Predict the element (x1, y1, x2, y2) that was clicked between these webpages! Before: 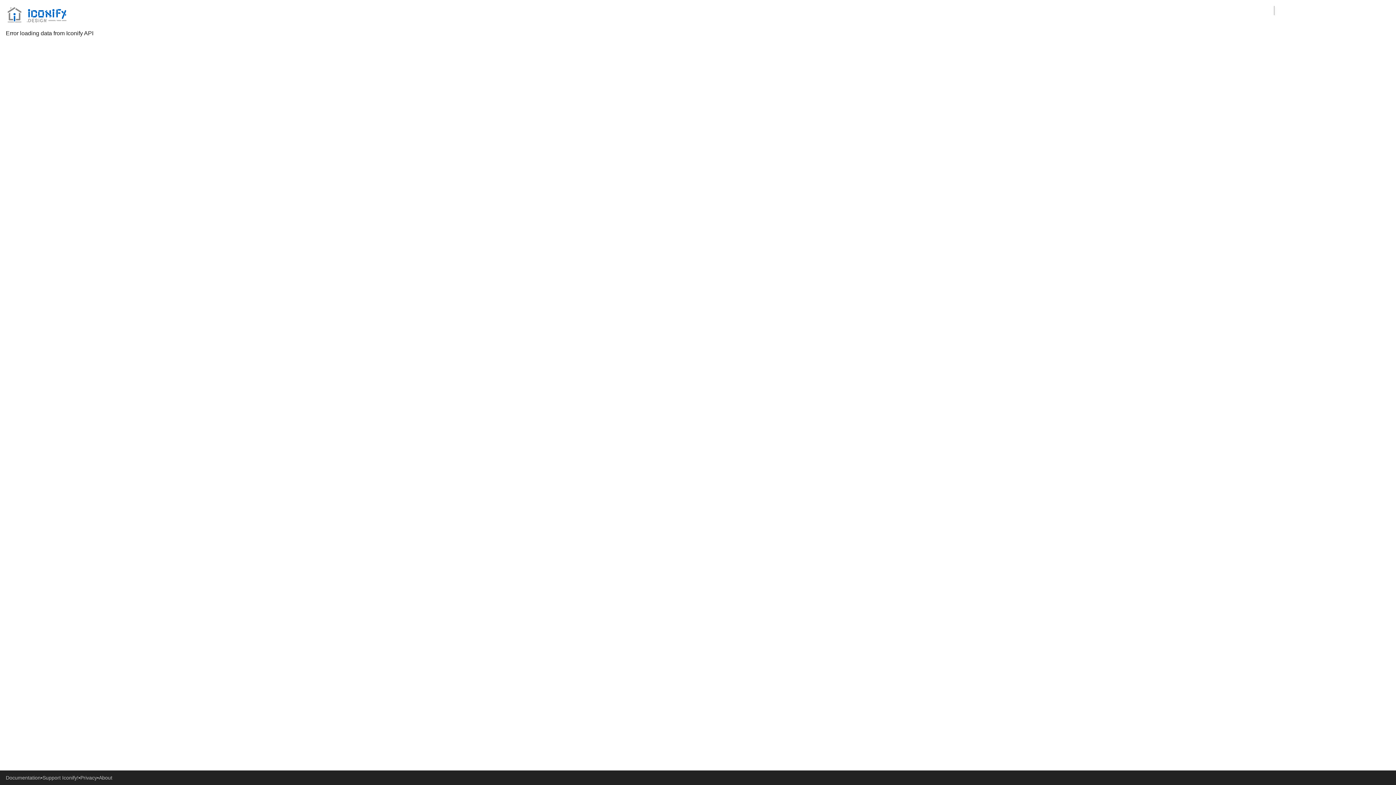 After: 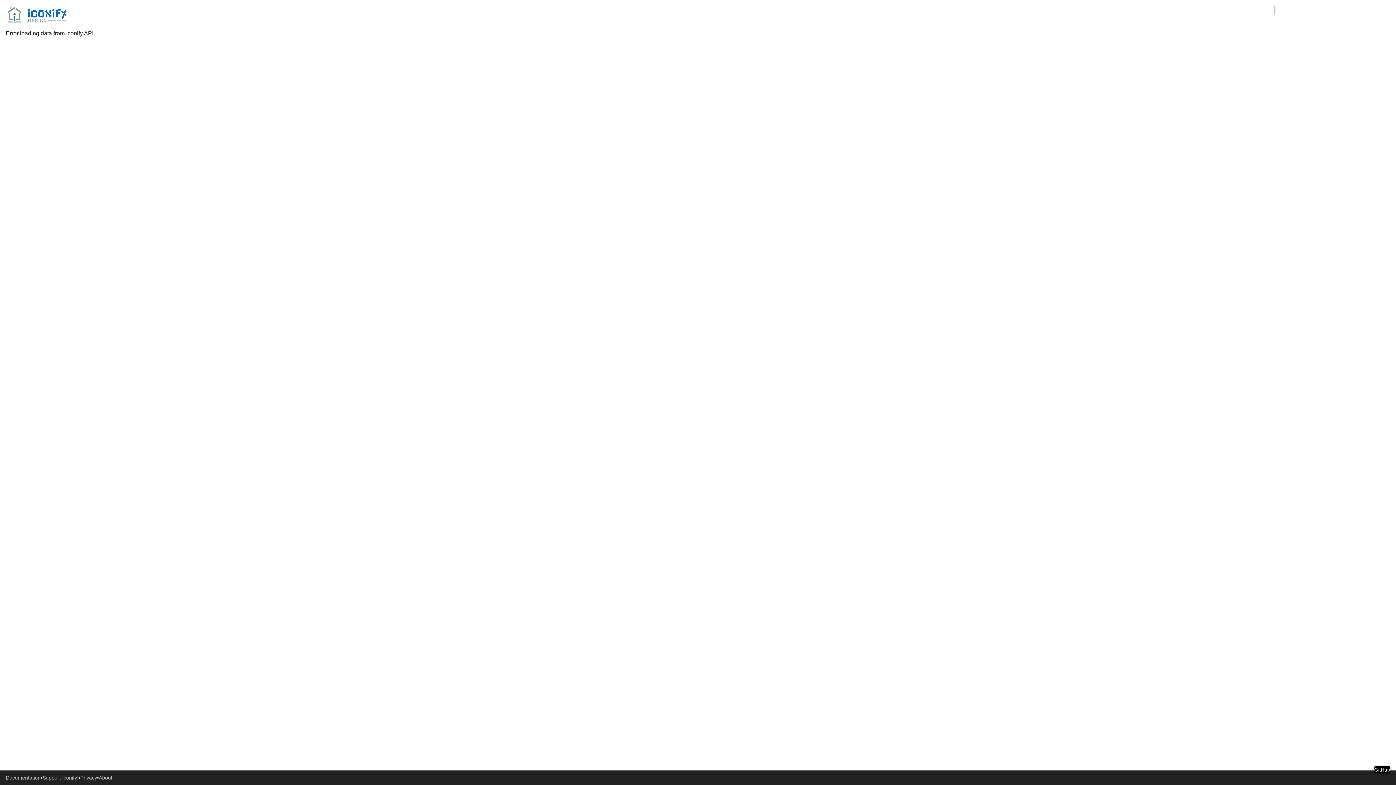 Action: bbox: (1381, 773, 1390, 782)